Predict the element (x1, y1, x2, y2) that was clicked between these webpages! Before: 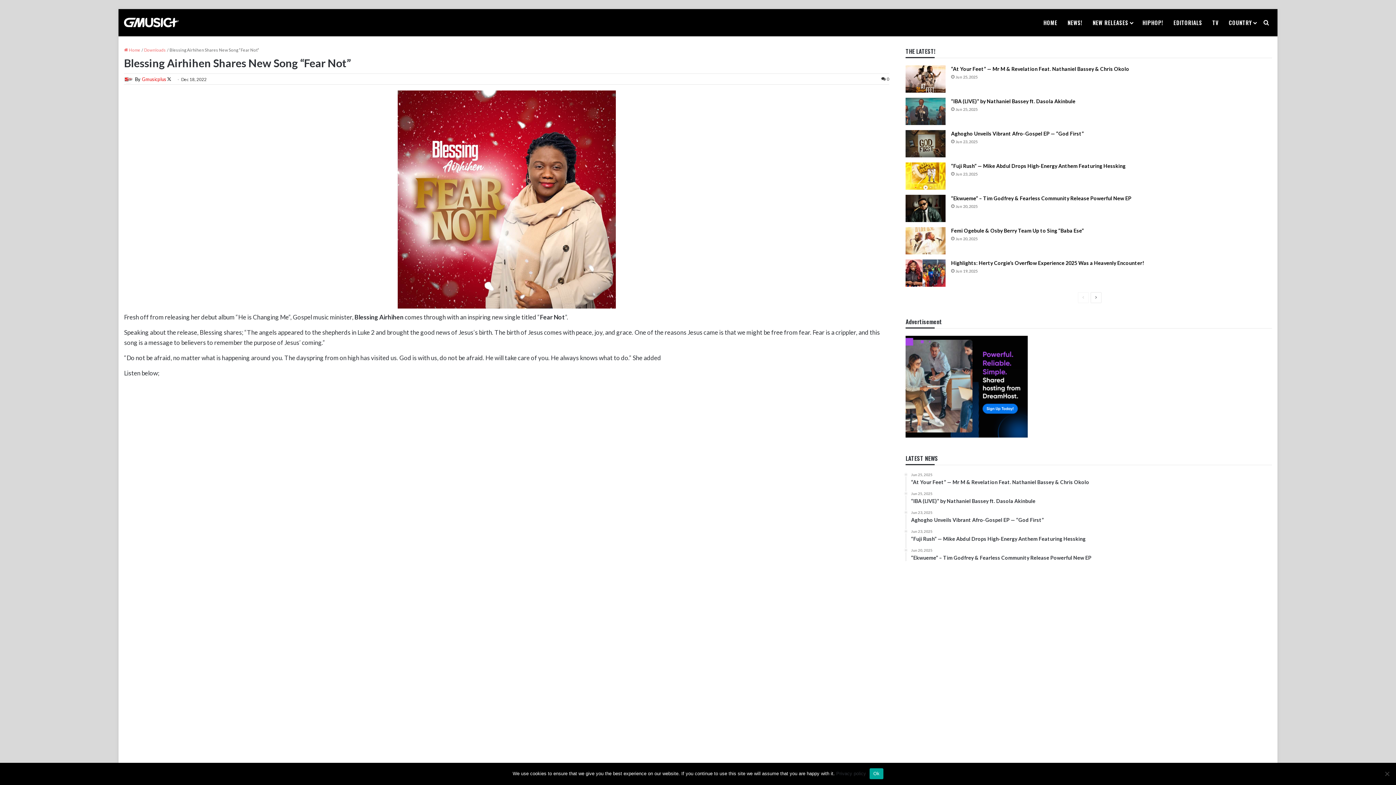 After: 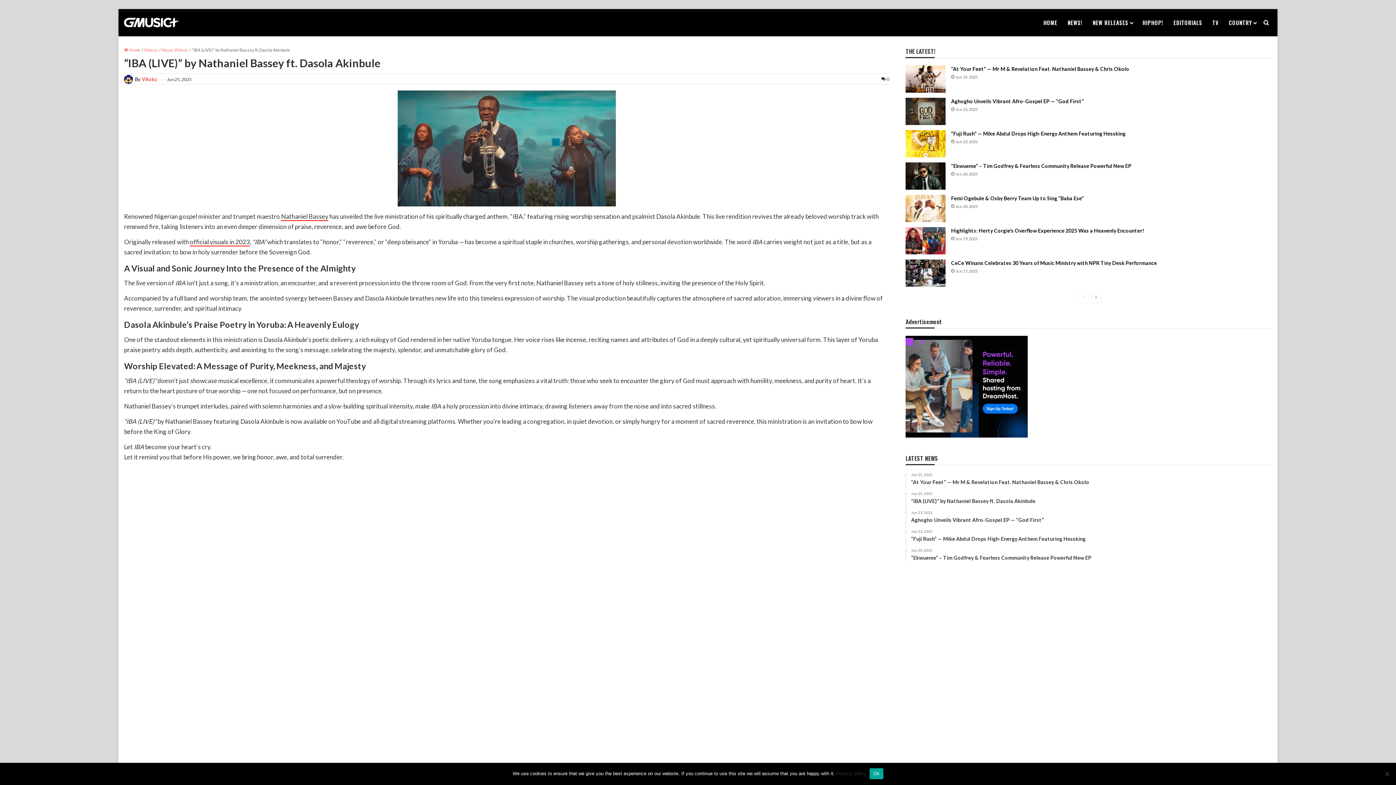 Action: bbox: (905, 97, 945, 125) label: “IBA (LIVE)” by Nathaniel Bassey ft. Dasola Akinbule